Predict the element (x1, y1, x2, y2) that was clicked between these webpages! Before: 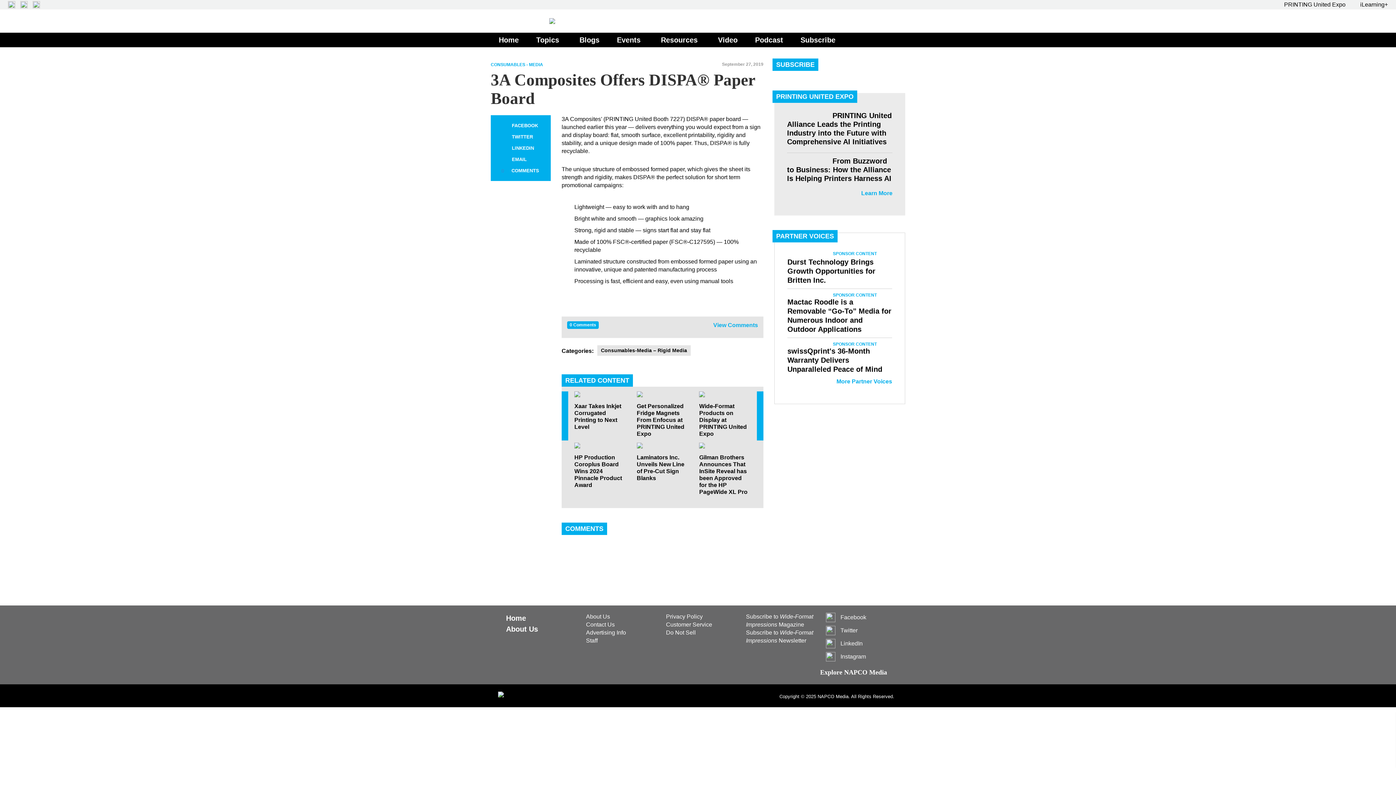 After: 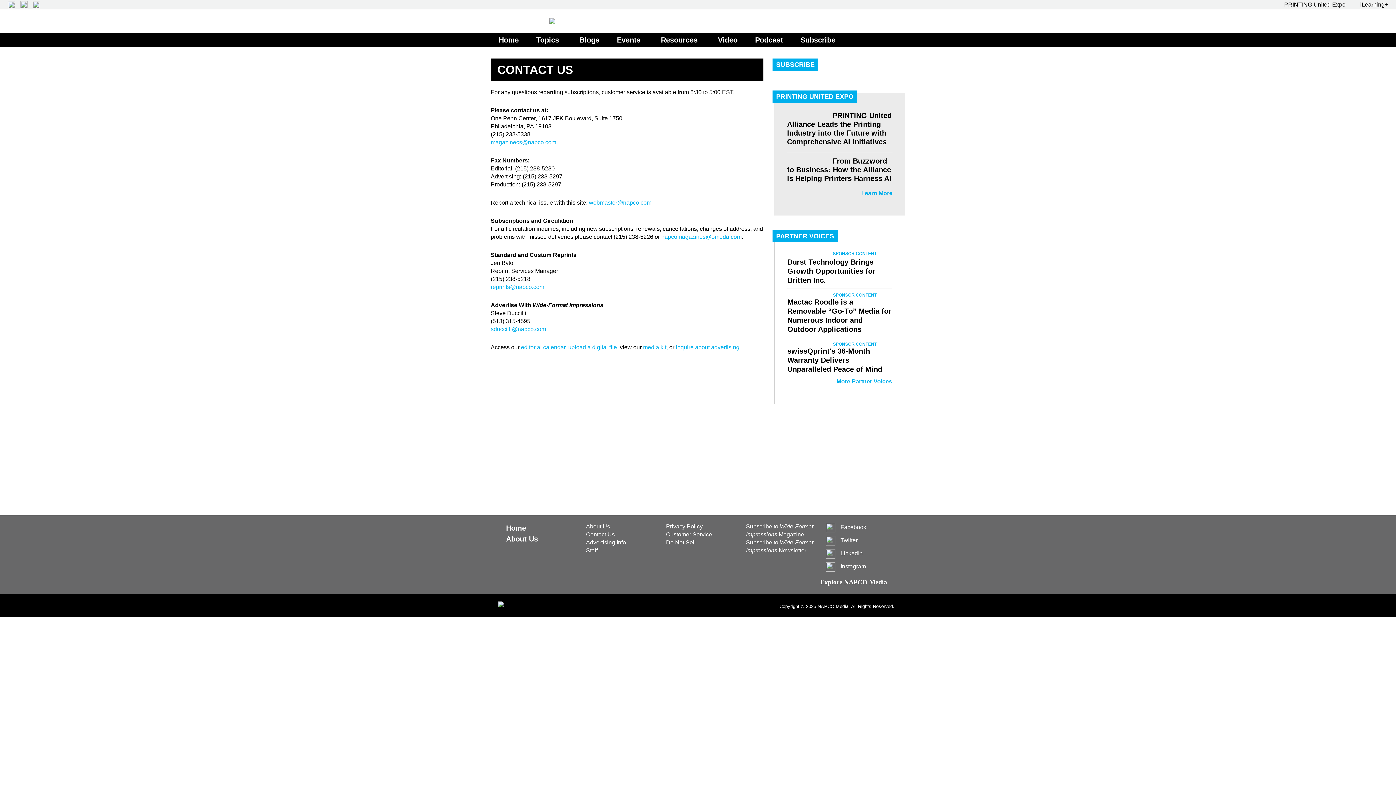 Action: label: Contact Us bbox: (586, 626, 658, 634)